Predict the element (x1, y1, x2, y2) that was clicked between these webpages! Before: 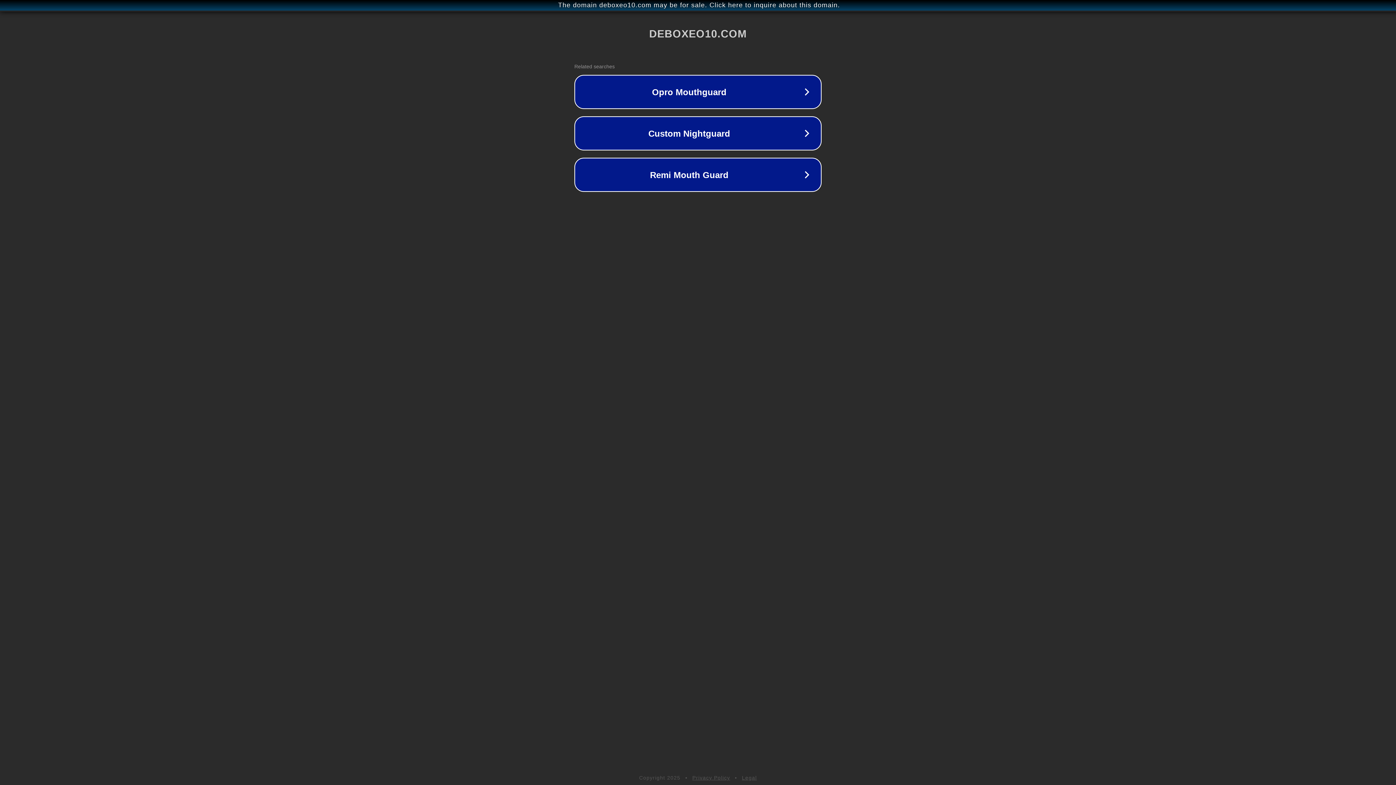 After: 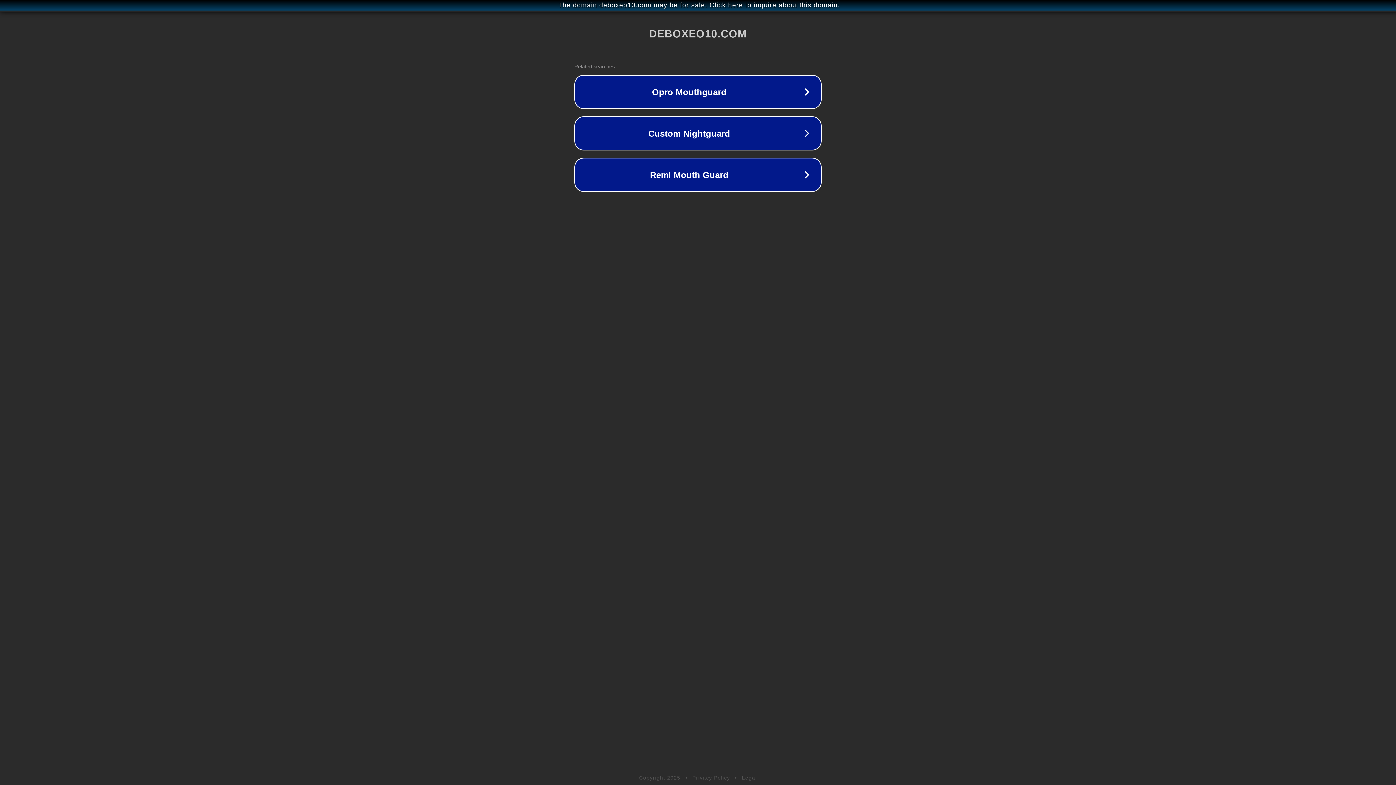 Action: bbox: (692, 775, 730, 781) label: Privacy Policy